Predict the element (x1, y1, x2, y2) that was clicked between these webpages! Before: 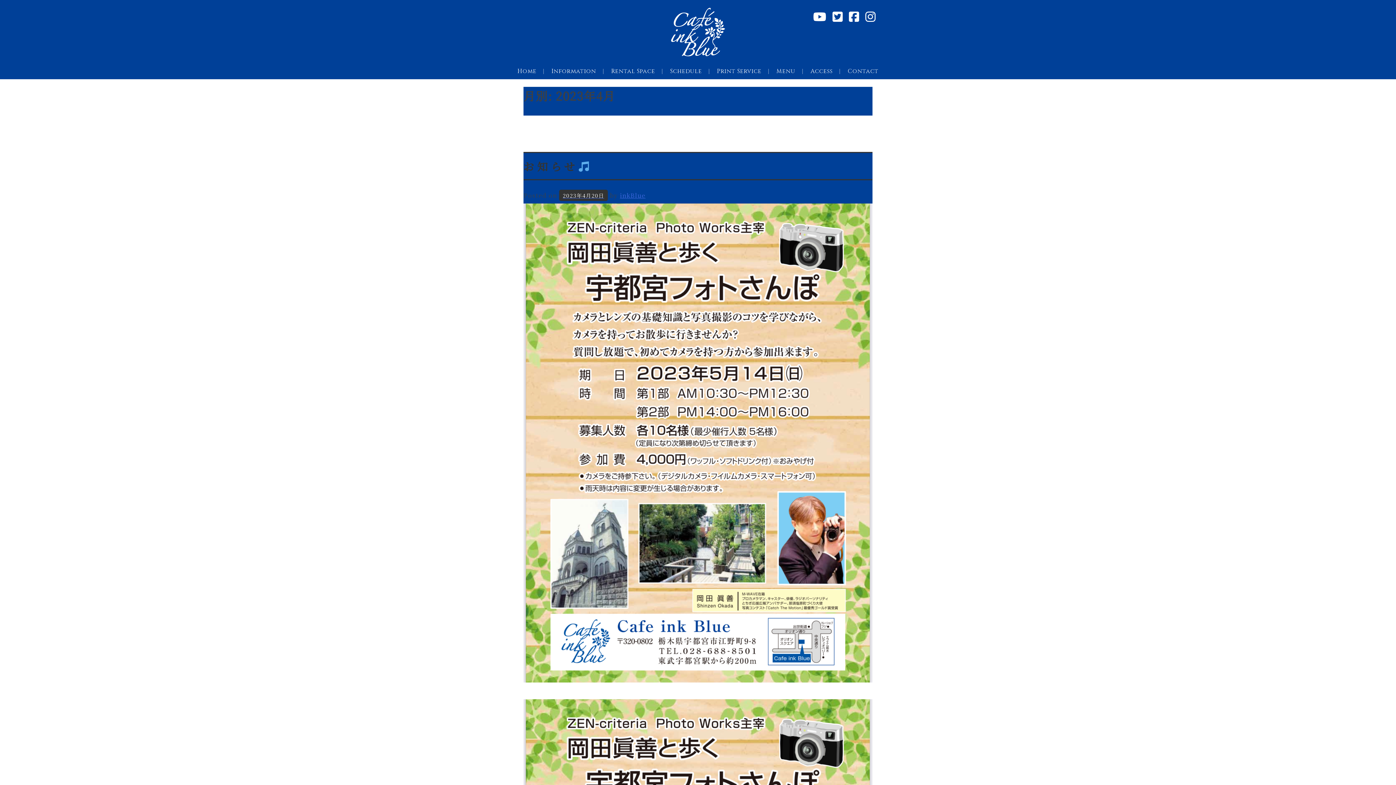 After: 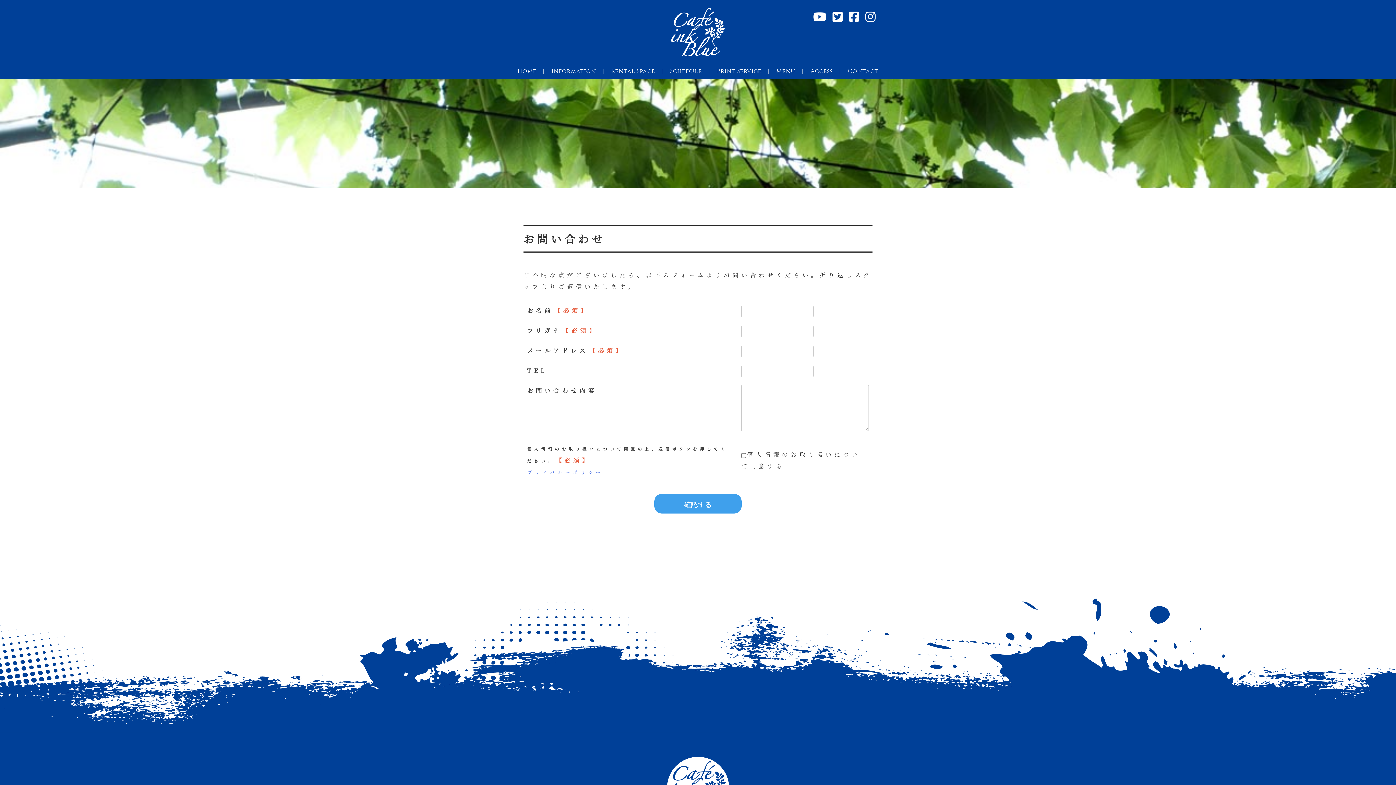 Action: bbox: (847, 67, 878, 76) label: Contact